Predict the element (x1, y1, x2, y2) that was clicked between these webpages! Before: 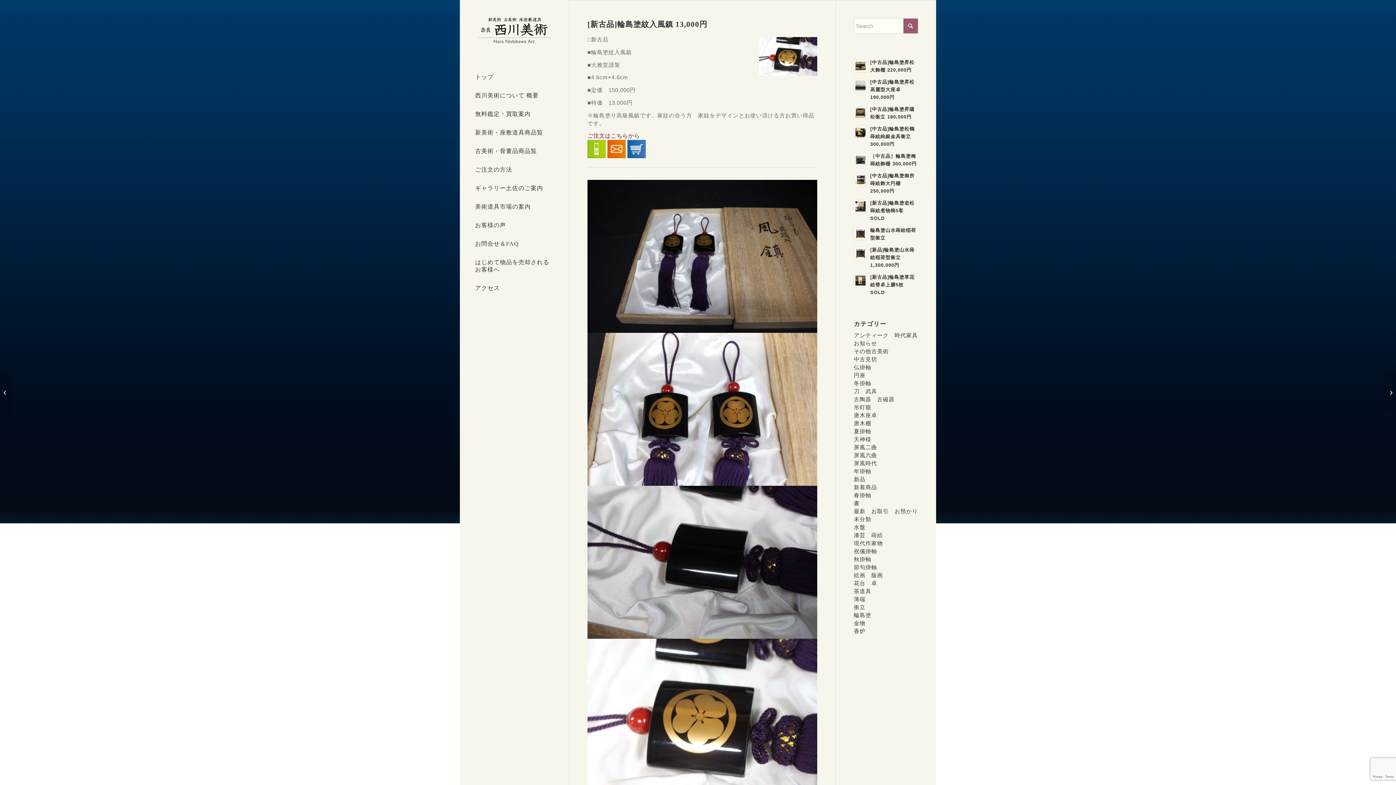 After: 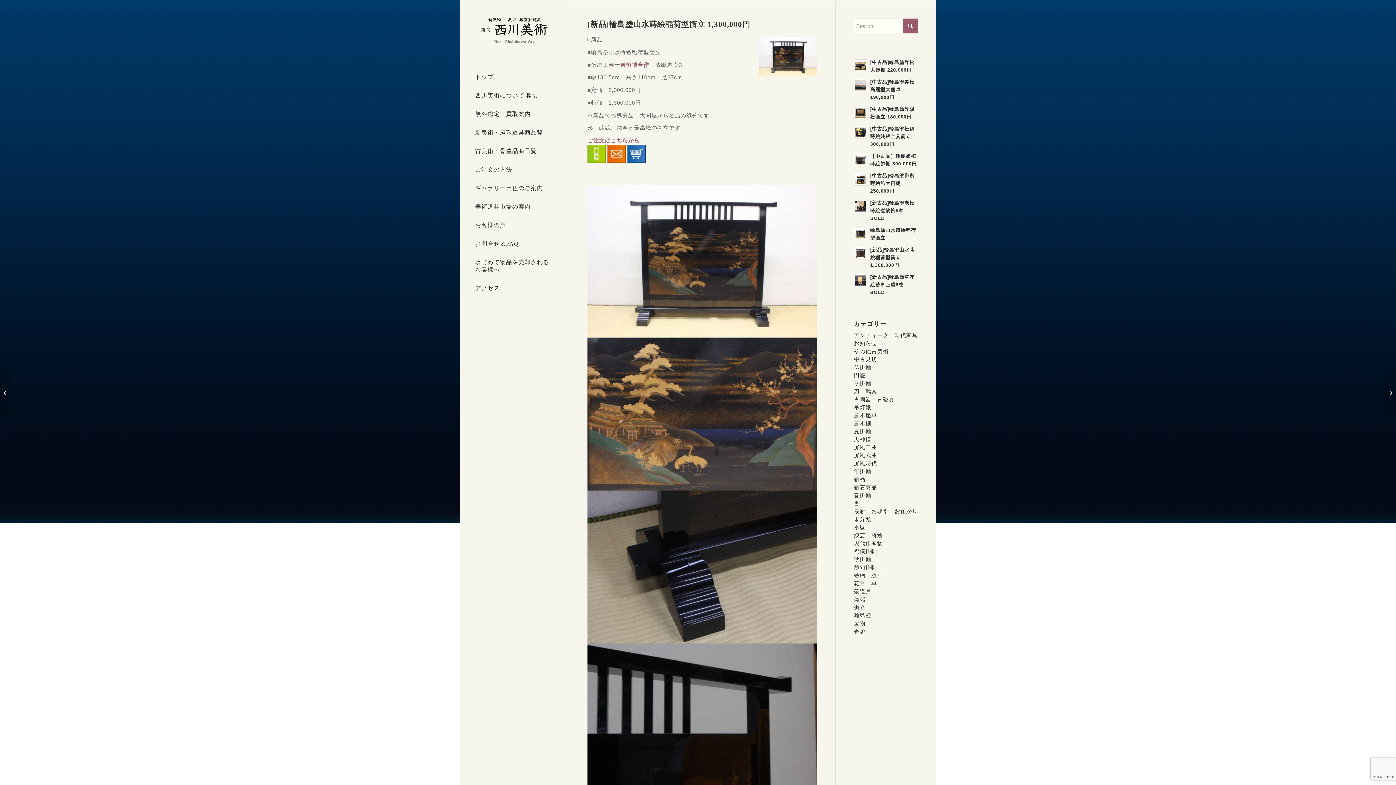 Action: bbox: (854, 246, 867, 260)